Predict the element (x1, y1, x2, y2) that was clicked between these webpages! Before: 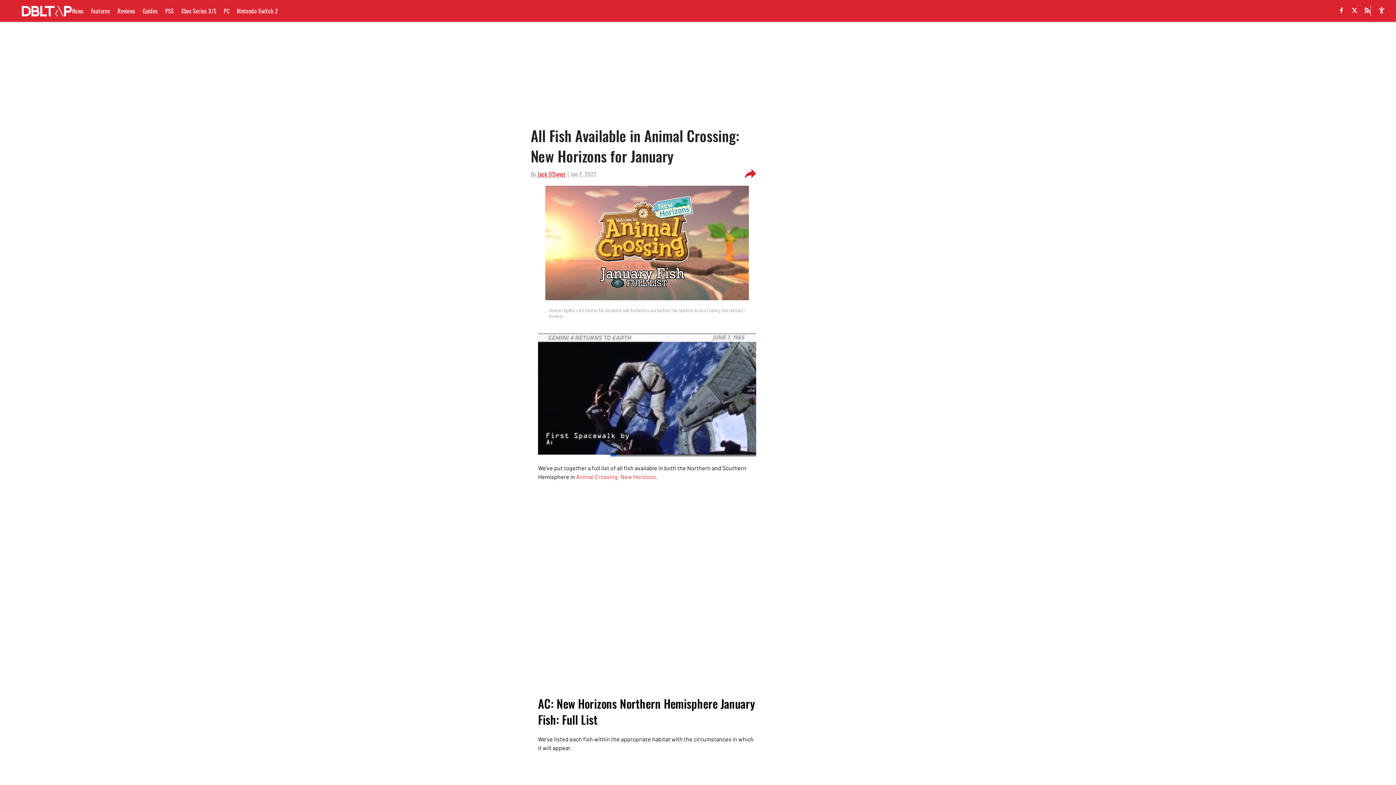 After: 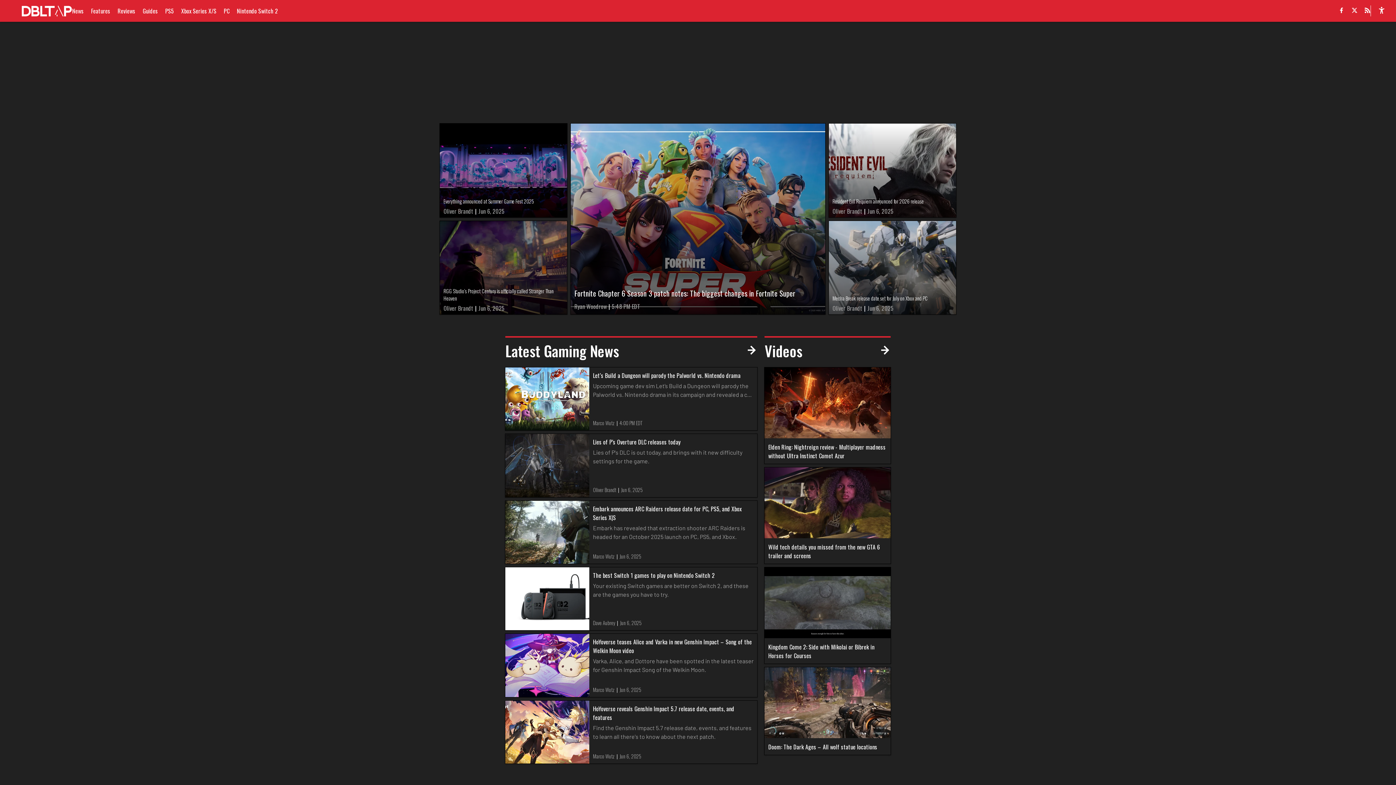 Action: bbox: (21, 5, 72, 16)